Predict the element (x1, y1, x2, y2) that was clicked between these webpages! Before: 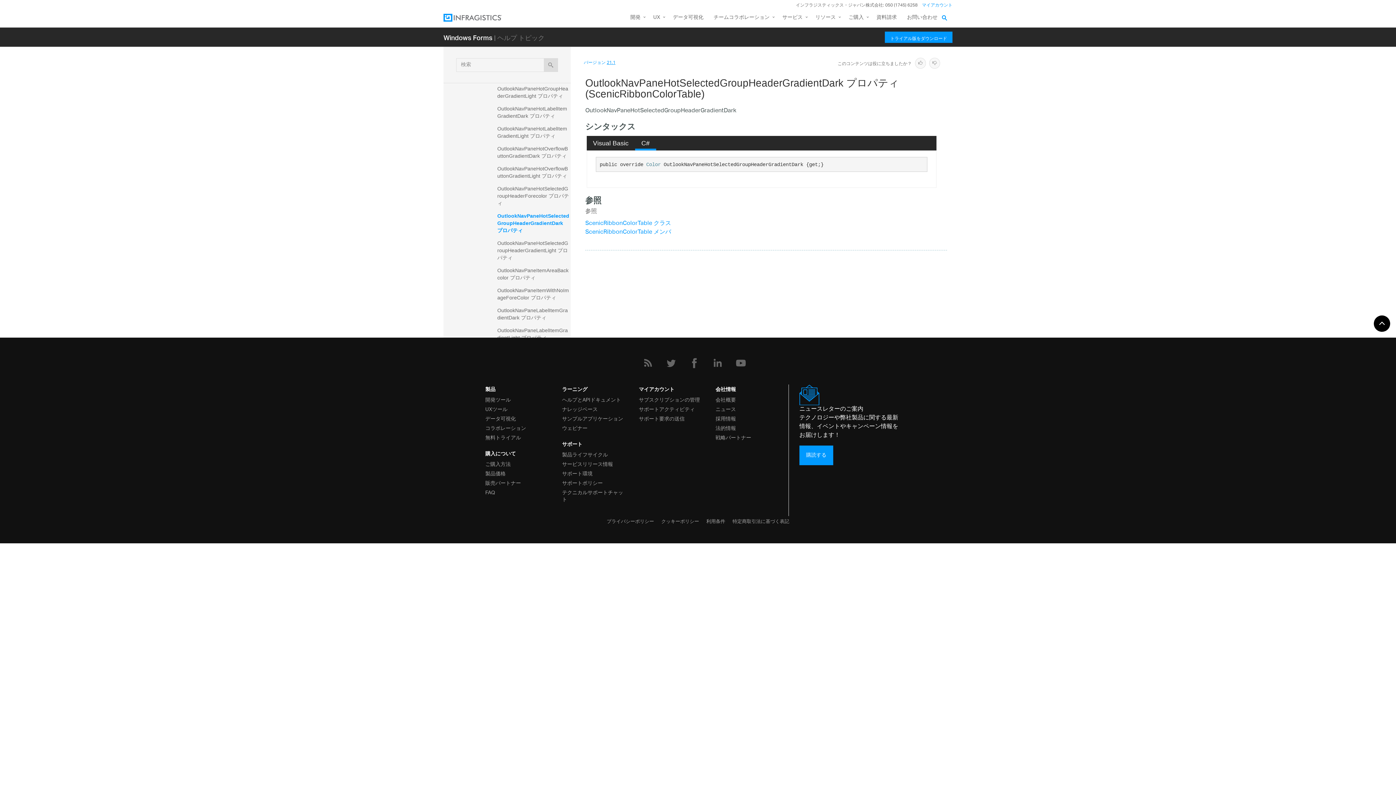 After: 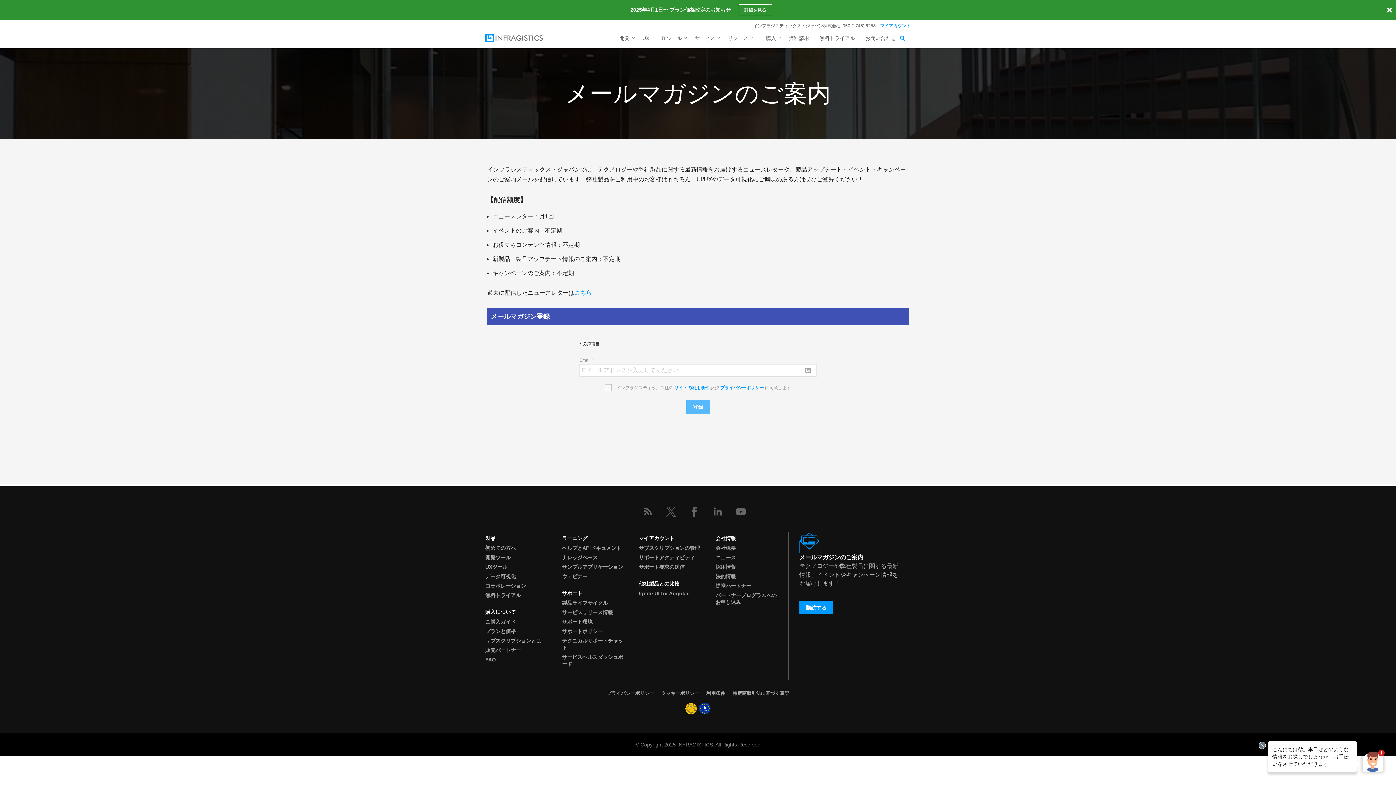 Action: bbox: (799, 445, 833, 465) label: 購読する